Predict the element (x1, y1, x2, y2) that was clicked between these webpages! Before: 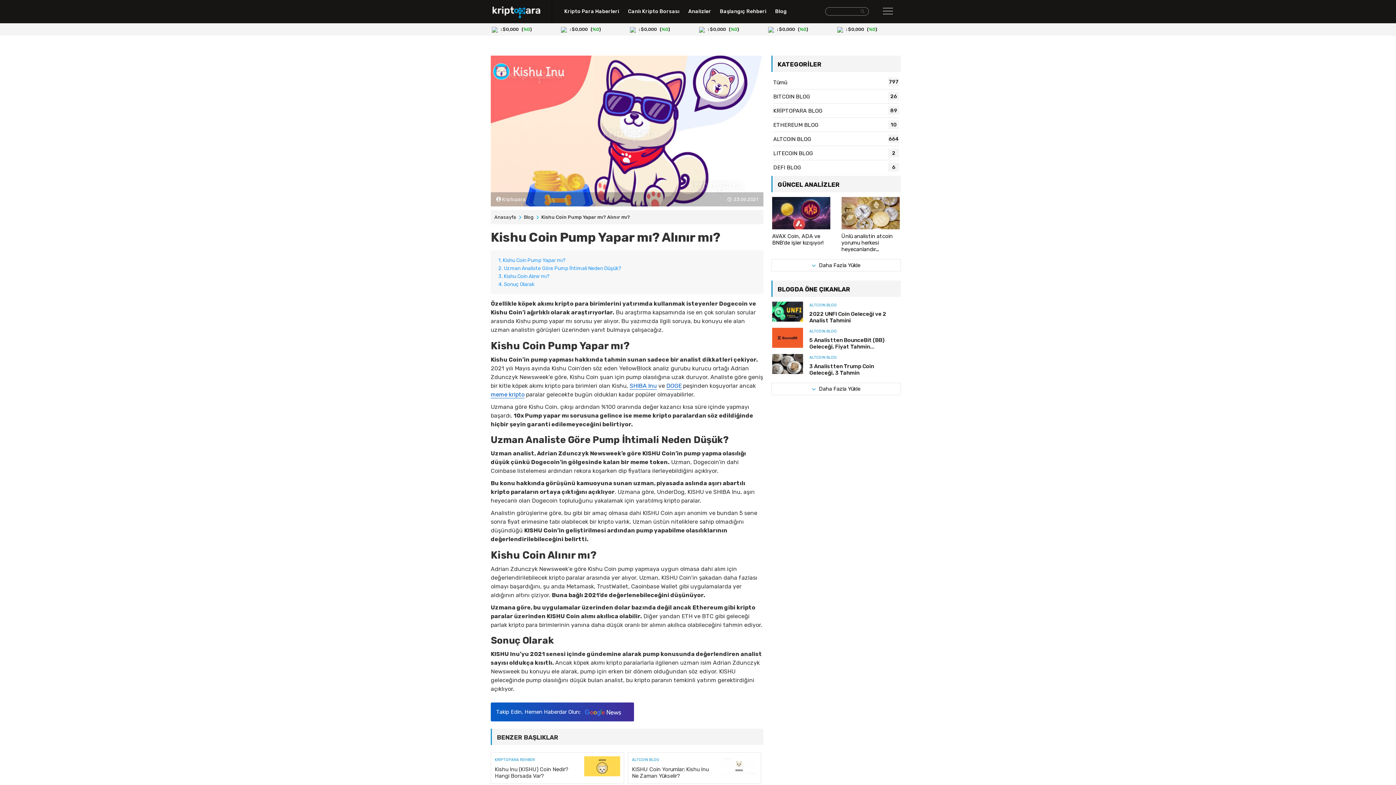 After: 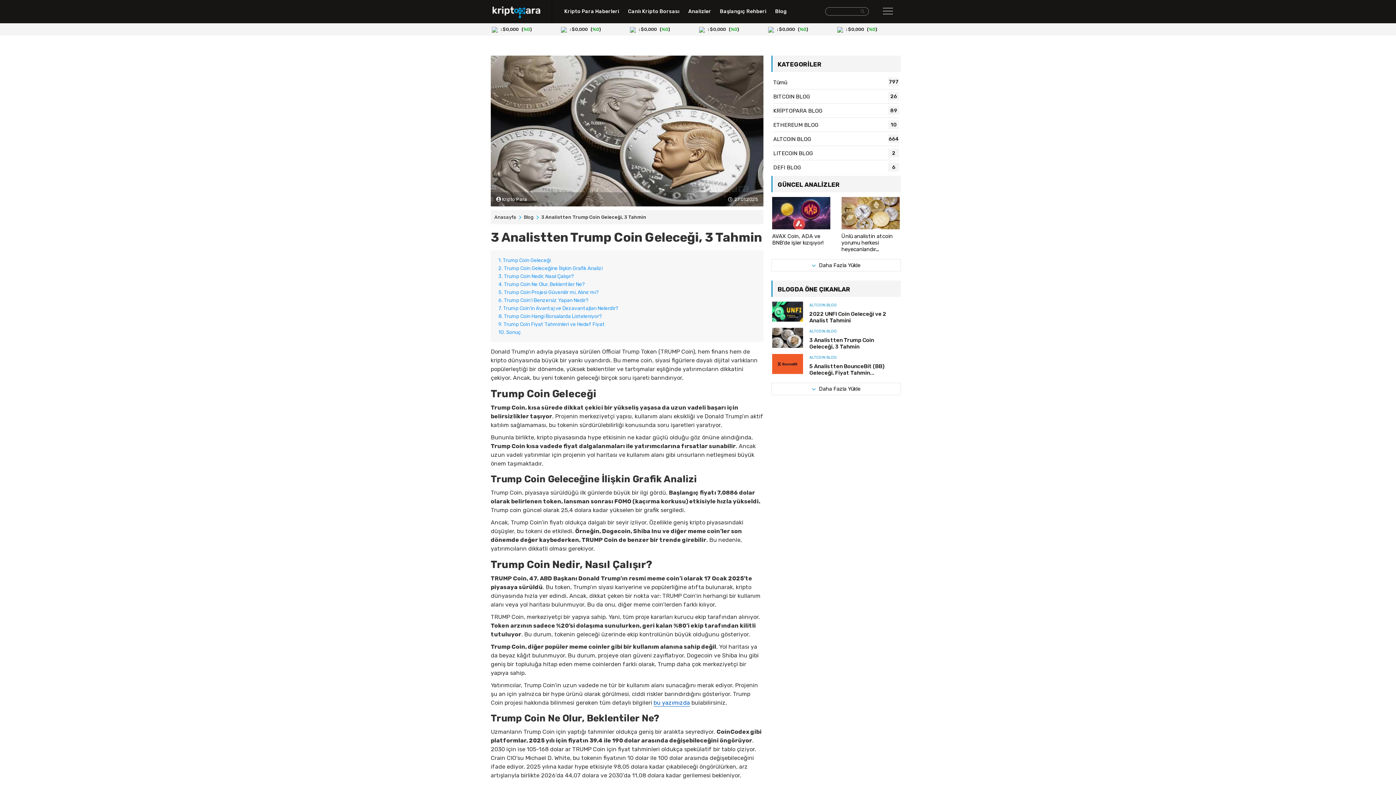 Action: bbox: (768, 356, 906, 381) label: ALTCOIN BLOG
3 Analistten Trump Coin Geleceği, 3 Tahmin